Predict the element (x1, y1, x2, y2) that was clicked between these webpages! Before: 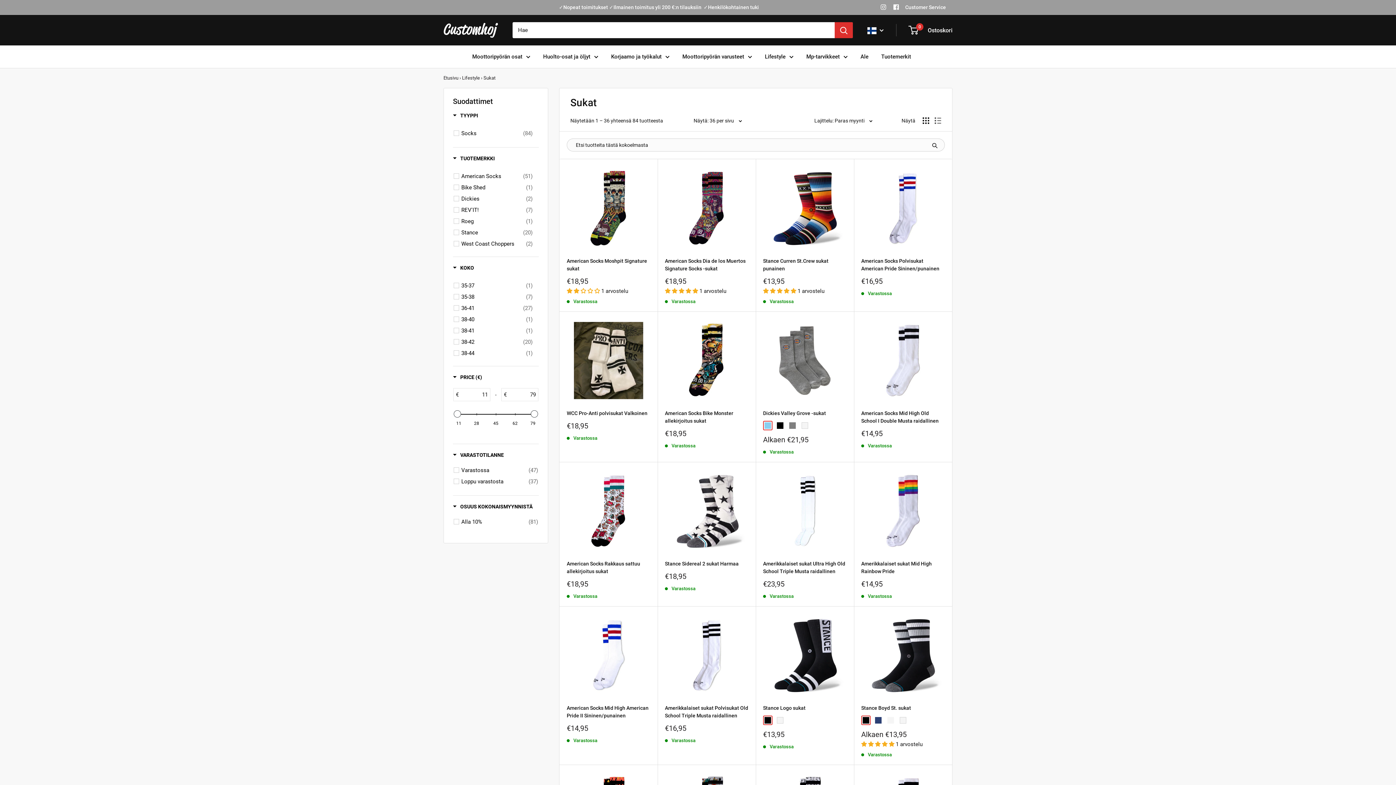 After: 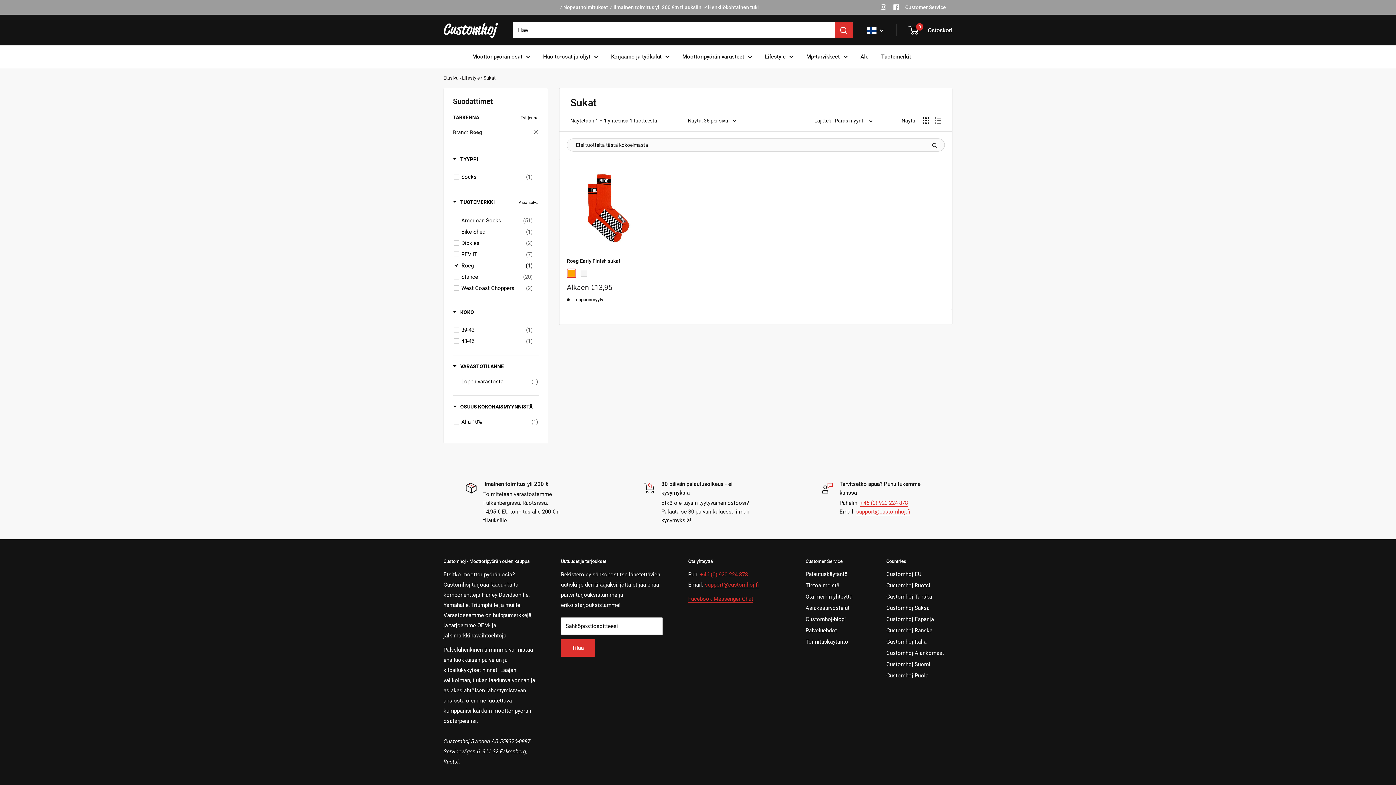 Action: label: Roeg
(1) bbox: (461, 217, 532, 225)